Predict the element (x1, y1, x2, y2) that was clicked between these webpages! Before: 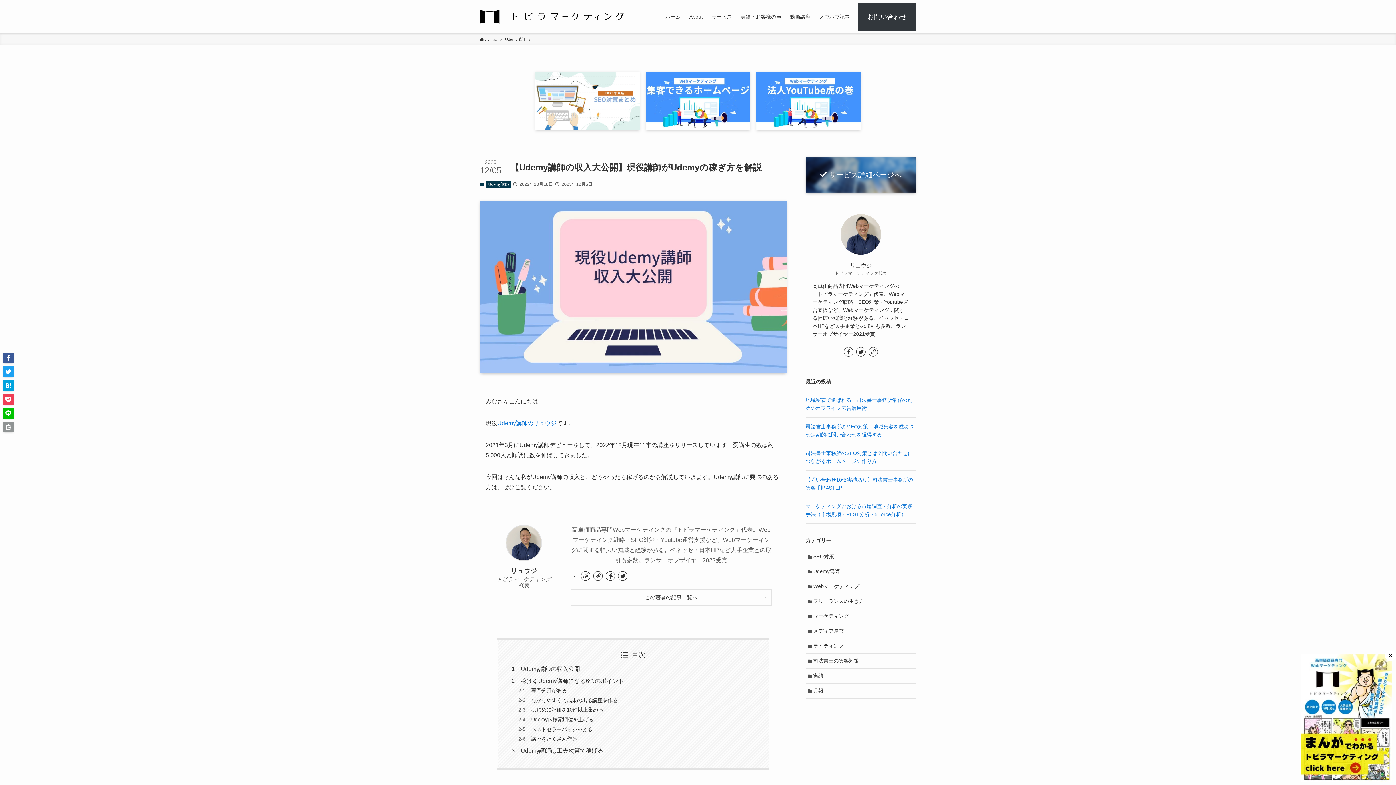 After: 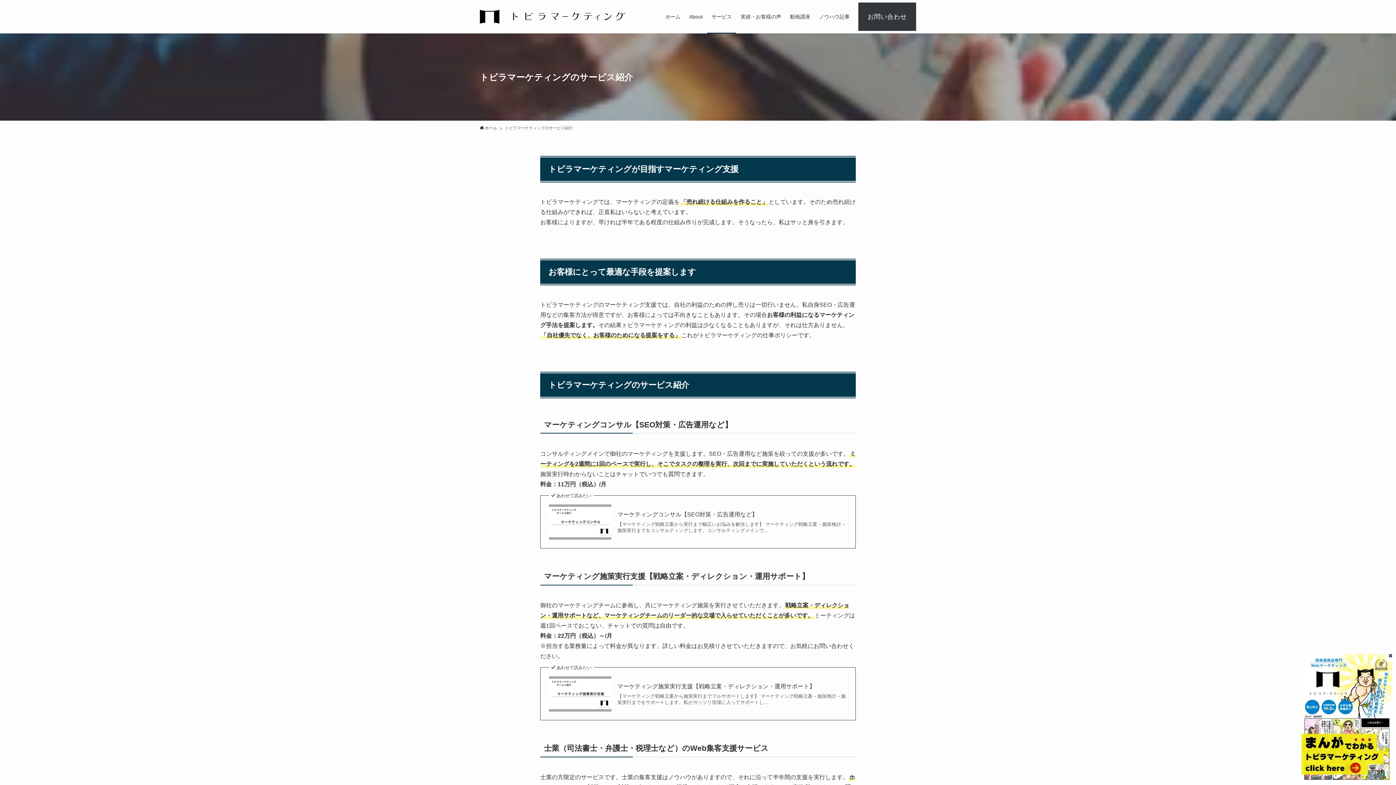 Action: bbox: (805, 156, 916, 193) label: サービス詳細ページへ